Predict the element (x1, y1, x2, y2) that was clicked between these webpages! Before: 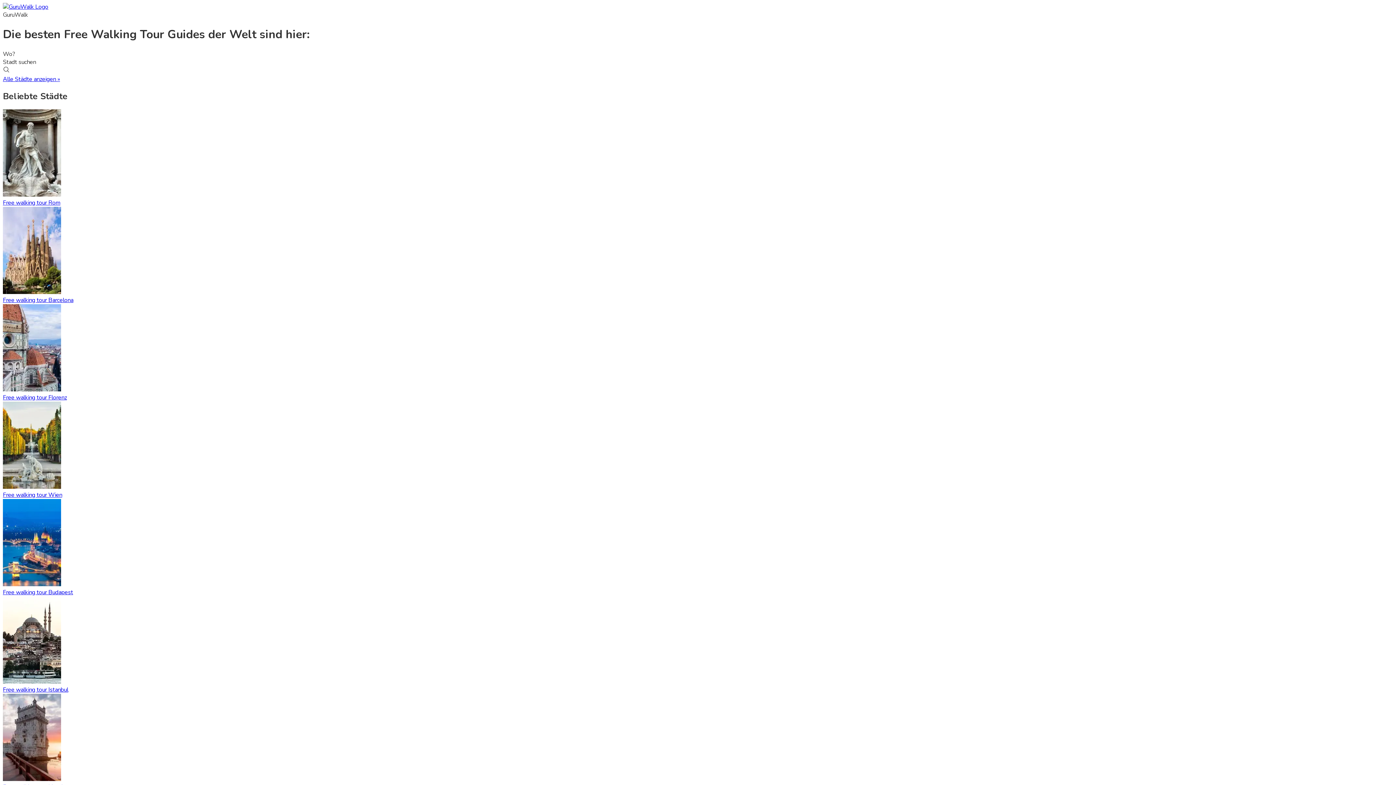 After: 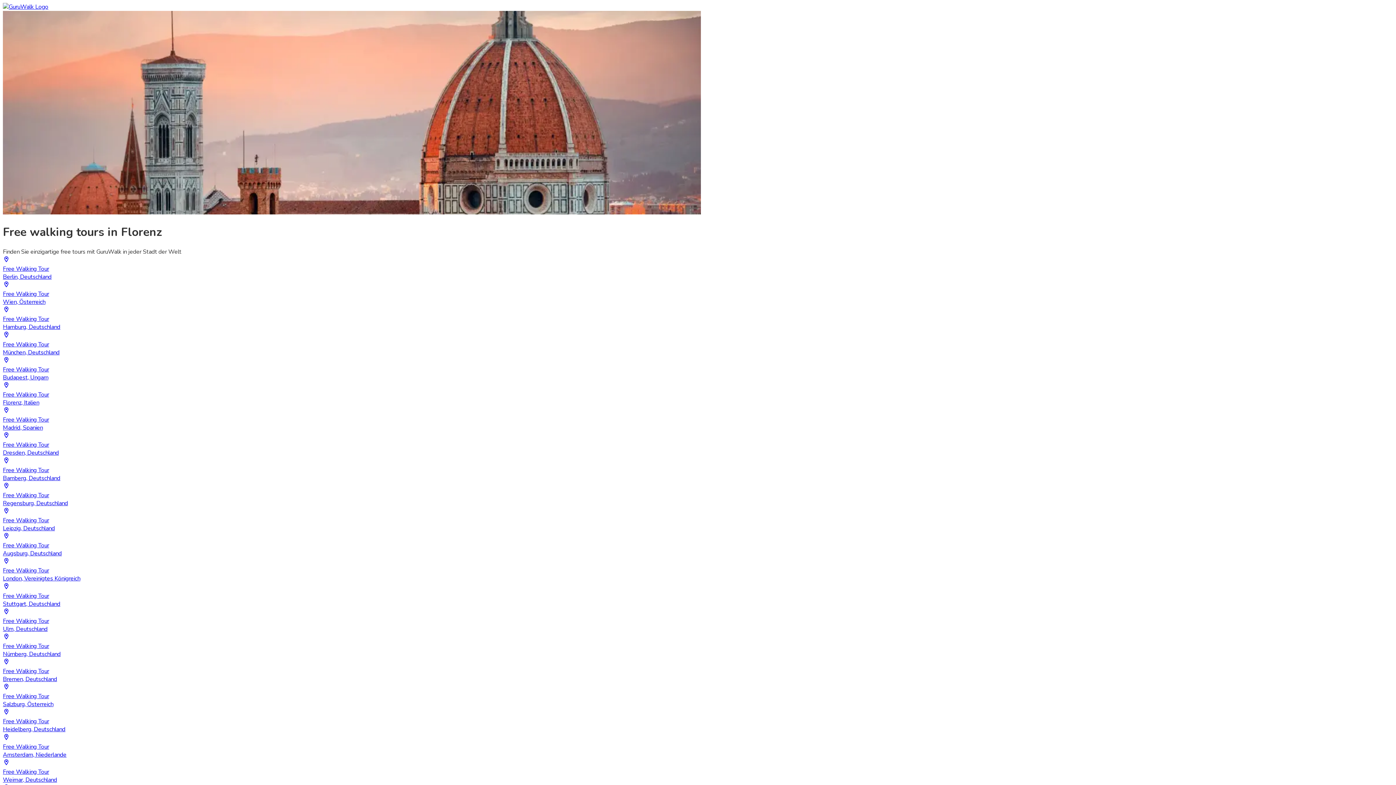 Action: label: Free walking tour Florenz bbox: (2, 385, 1393, 401)